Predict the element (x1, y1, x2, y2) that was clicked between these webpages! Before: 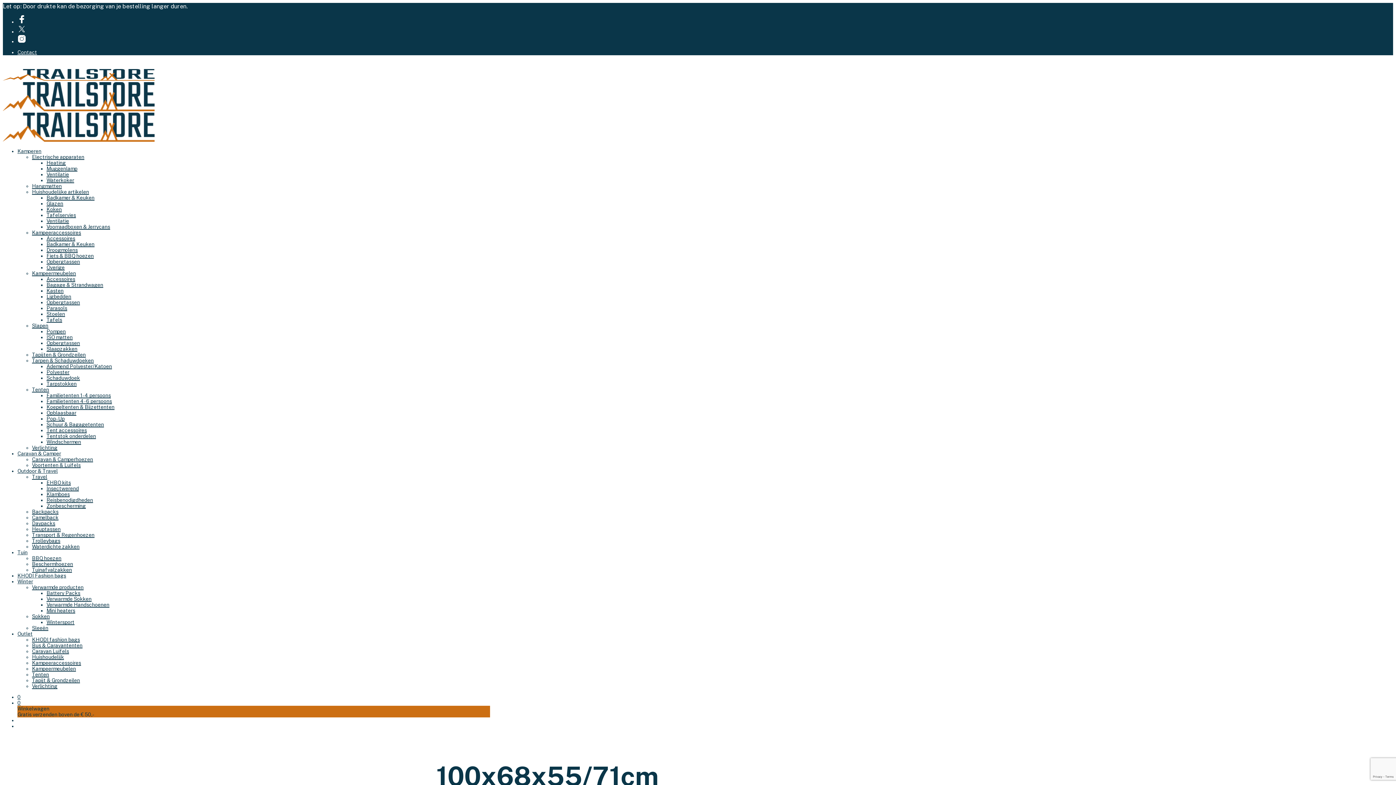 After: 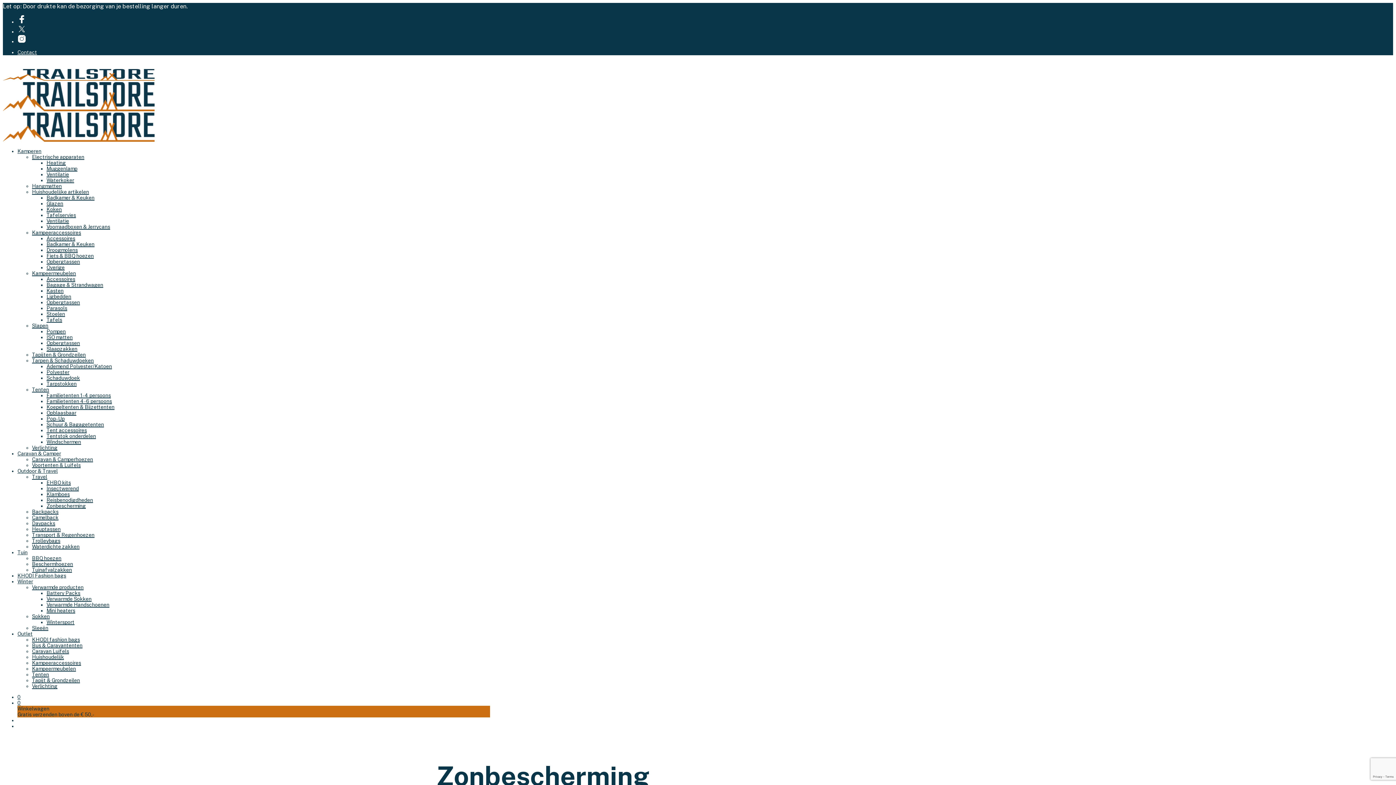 Action: label: Zonbescherming bbox: (46, 503, 85, 509)